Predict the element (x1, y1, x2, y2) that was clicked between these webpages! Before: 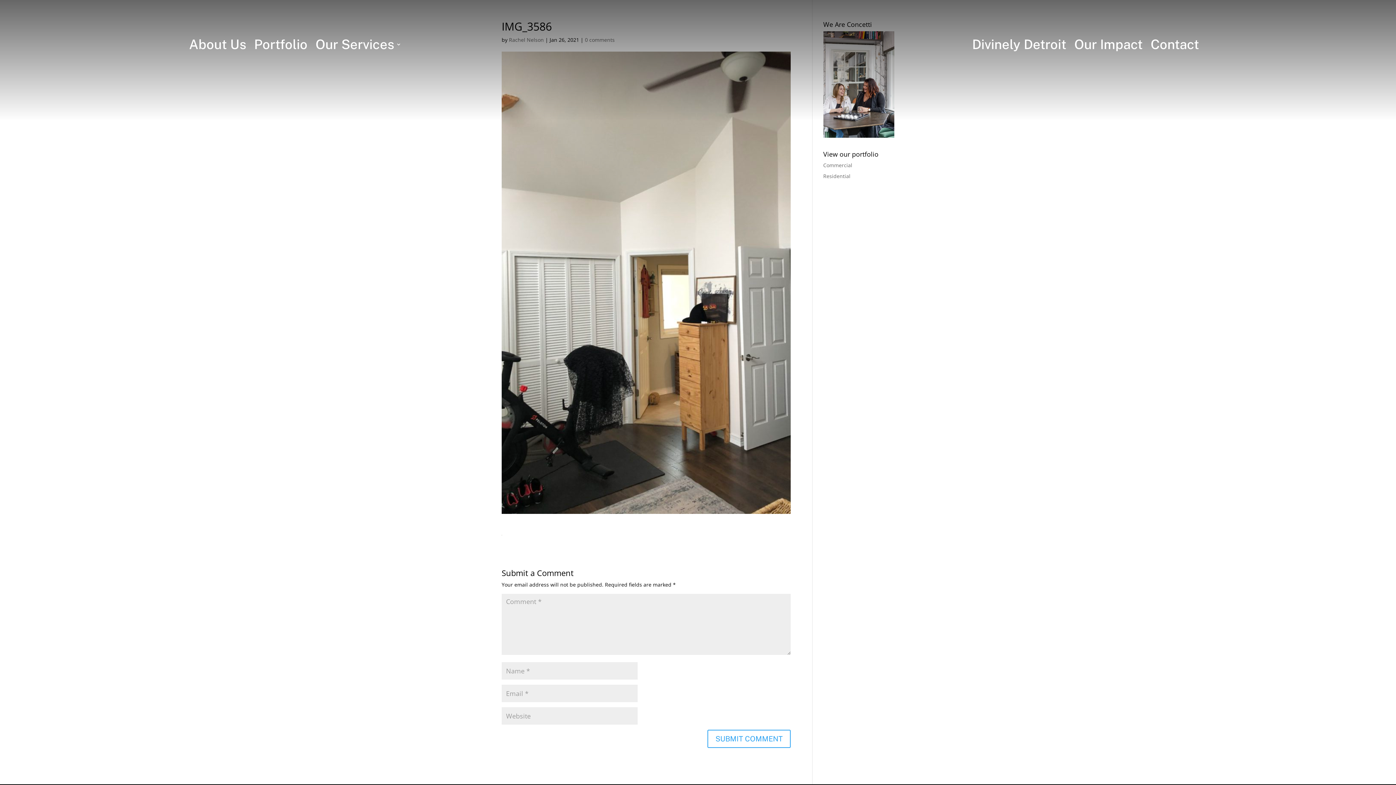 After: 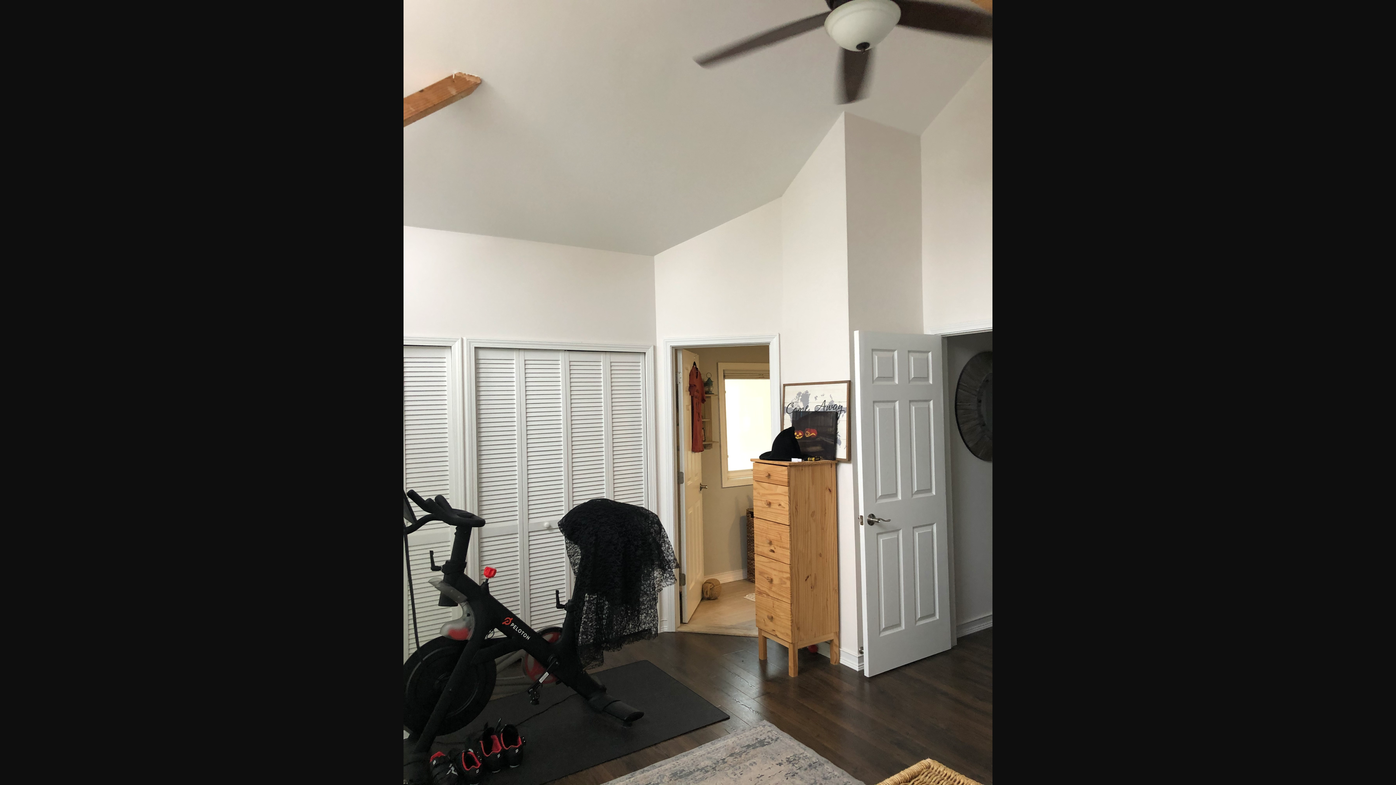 Action: bbox: (501, 528, 502, 535)